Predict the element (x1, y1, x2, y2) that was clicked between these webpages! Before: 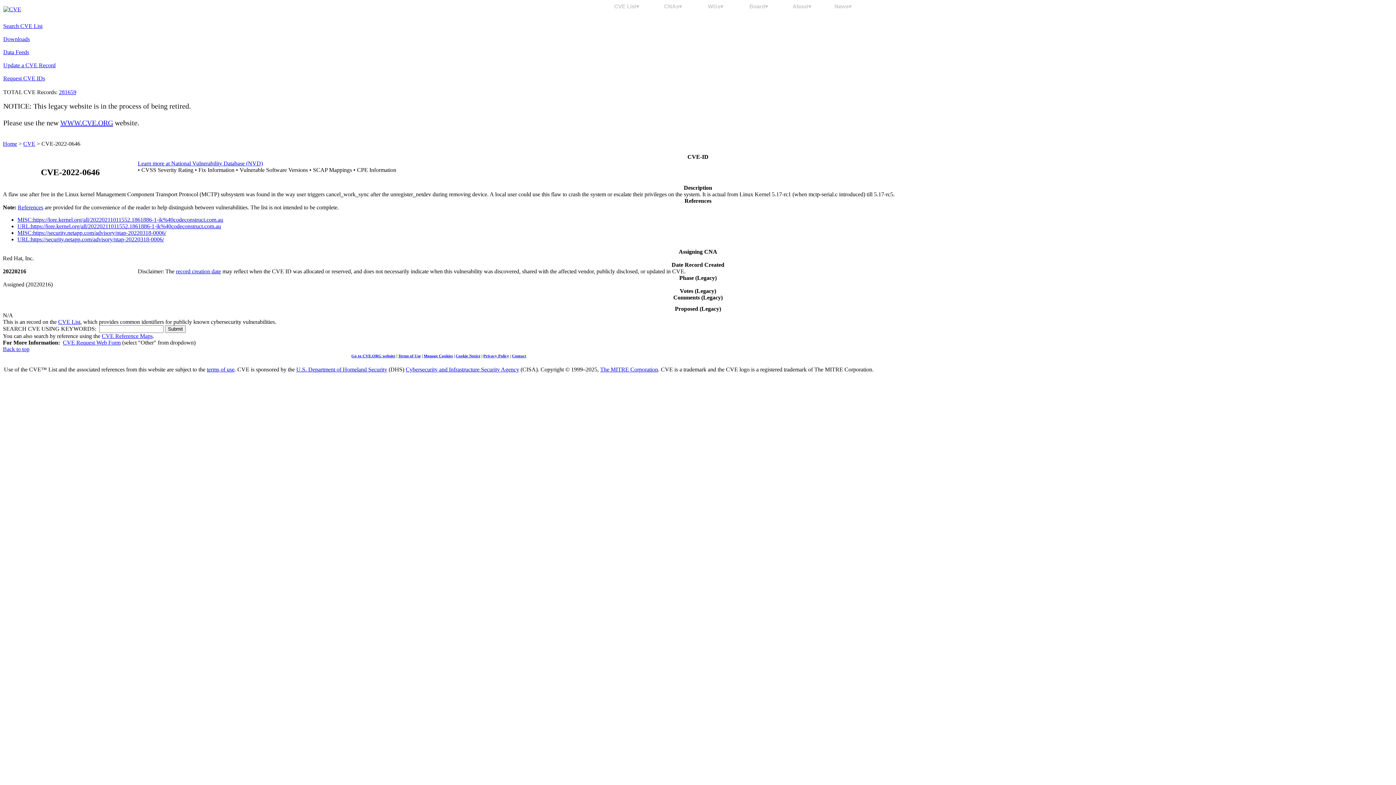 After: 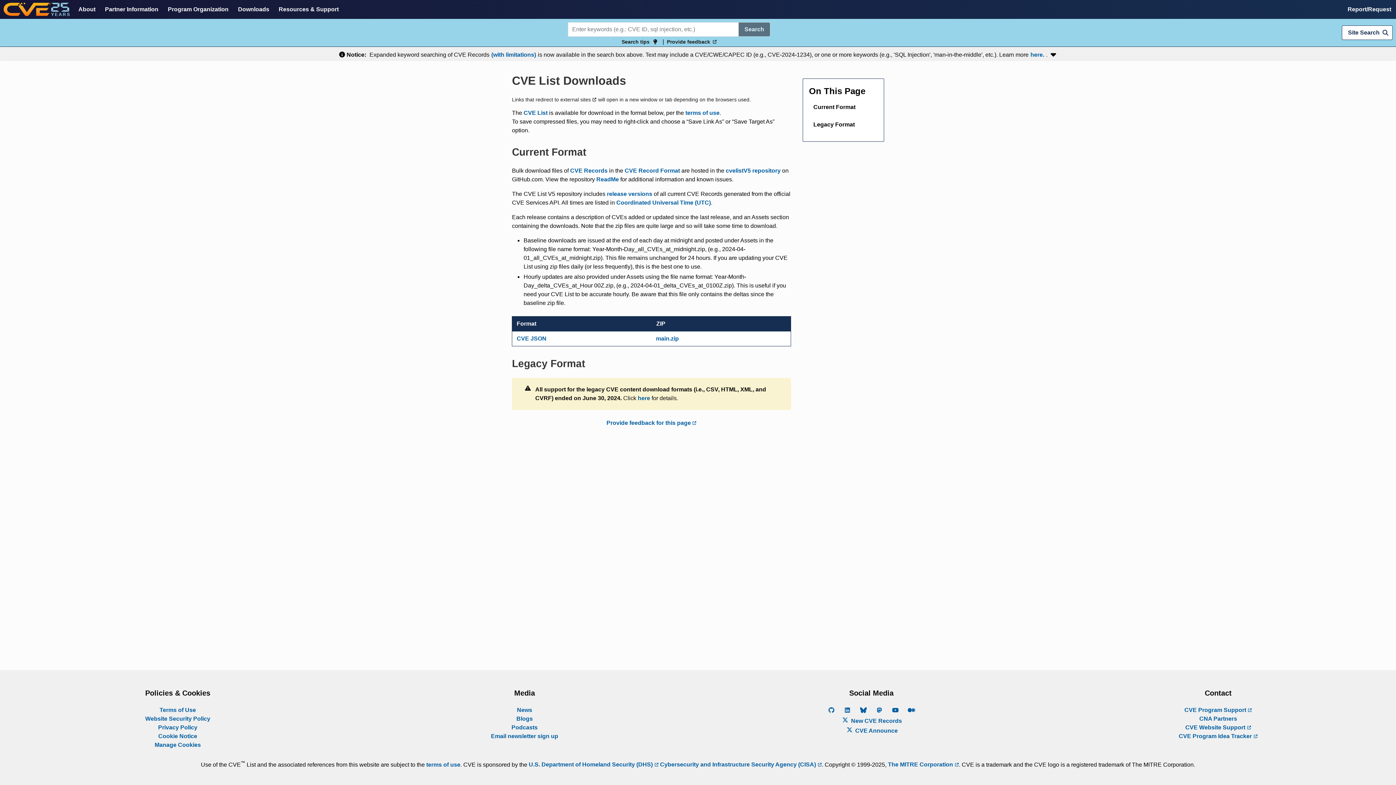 Action: label: Downloads bbox: (3, 36, 29, 42)